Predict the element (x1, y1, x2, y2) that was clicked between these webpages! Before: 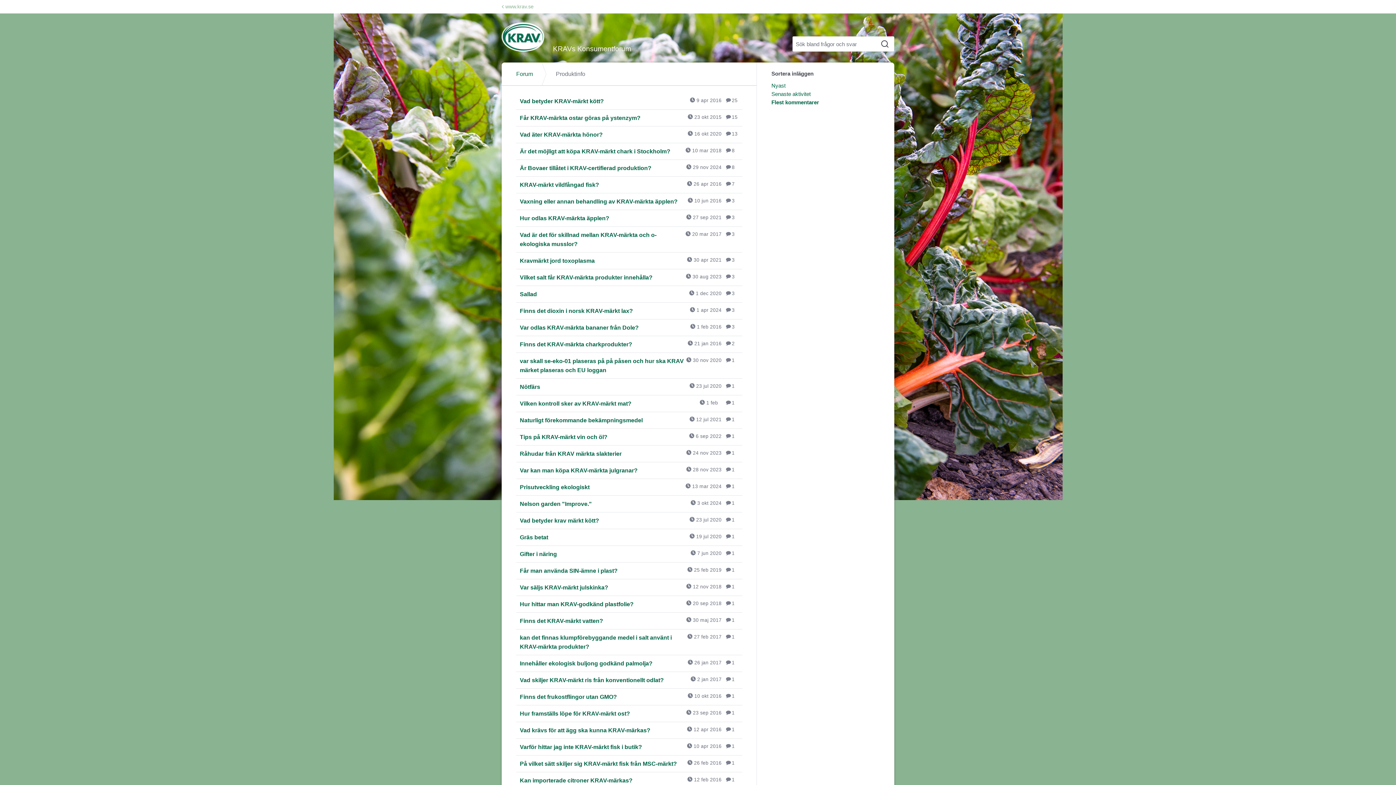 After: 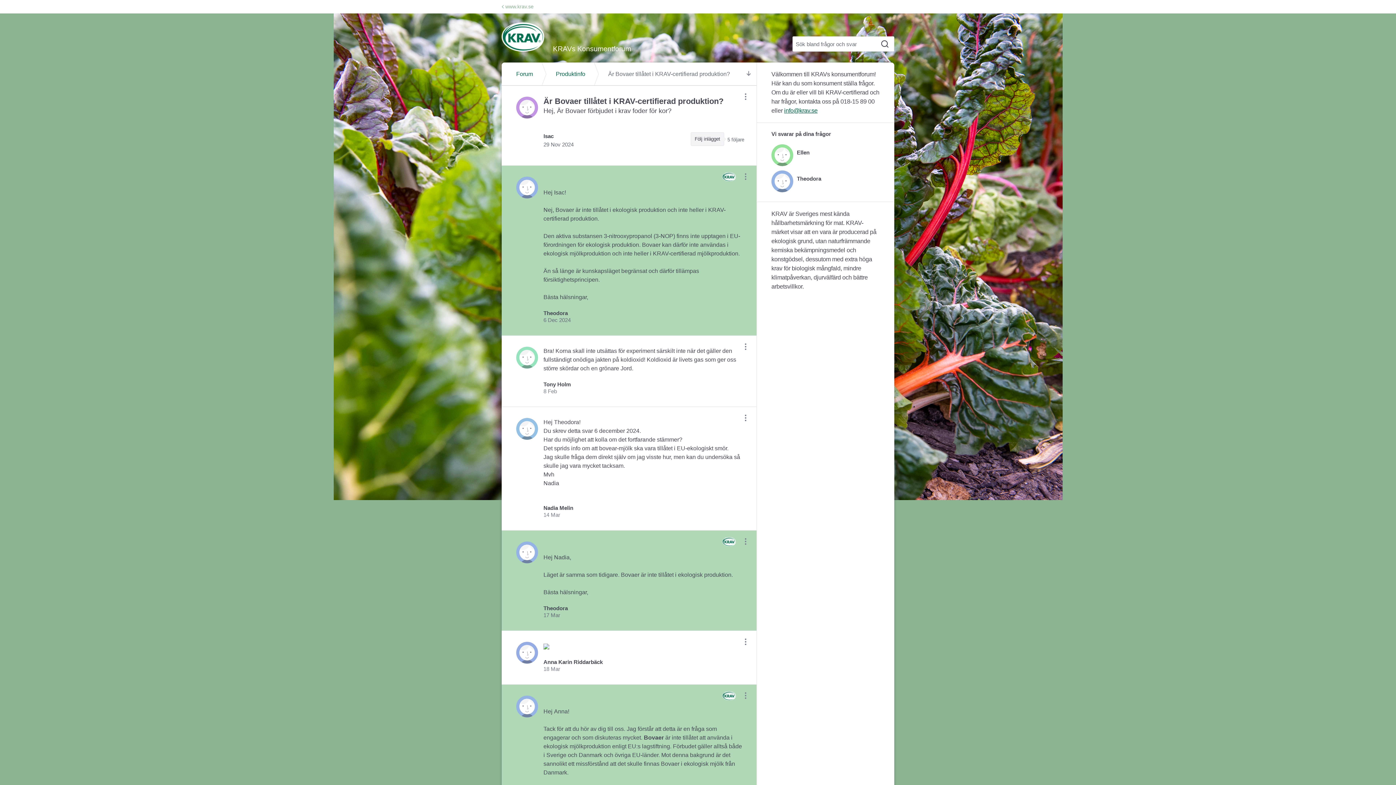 Action: bbox: (516, 160, 742, 176) label: Är Bovaer tillåtet i KRAV-certifierad produktion? 